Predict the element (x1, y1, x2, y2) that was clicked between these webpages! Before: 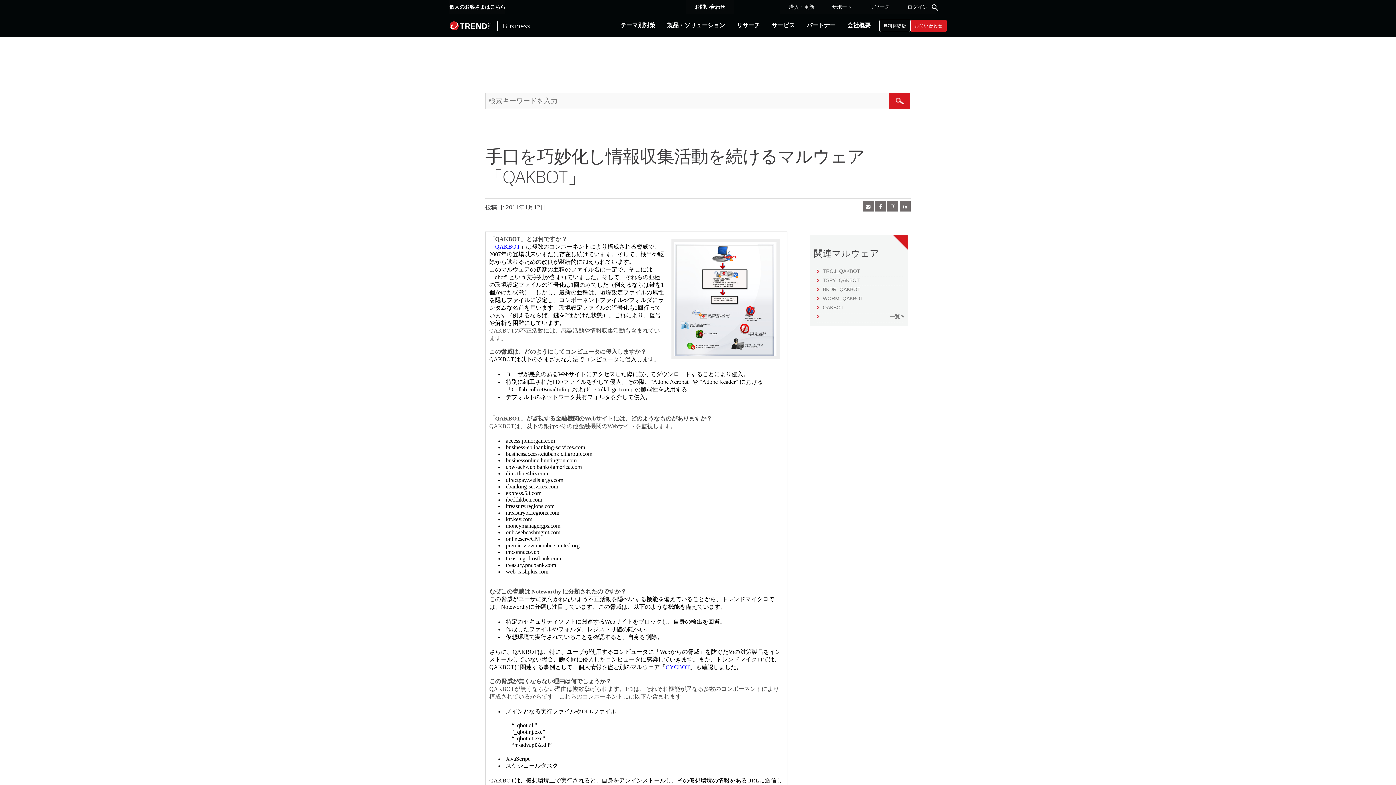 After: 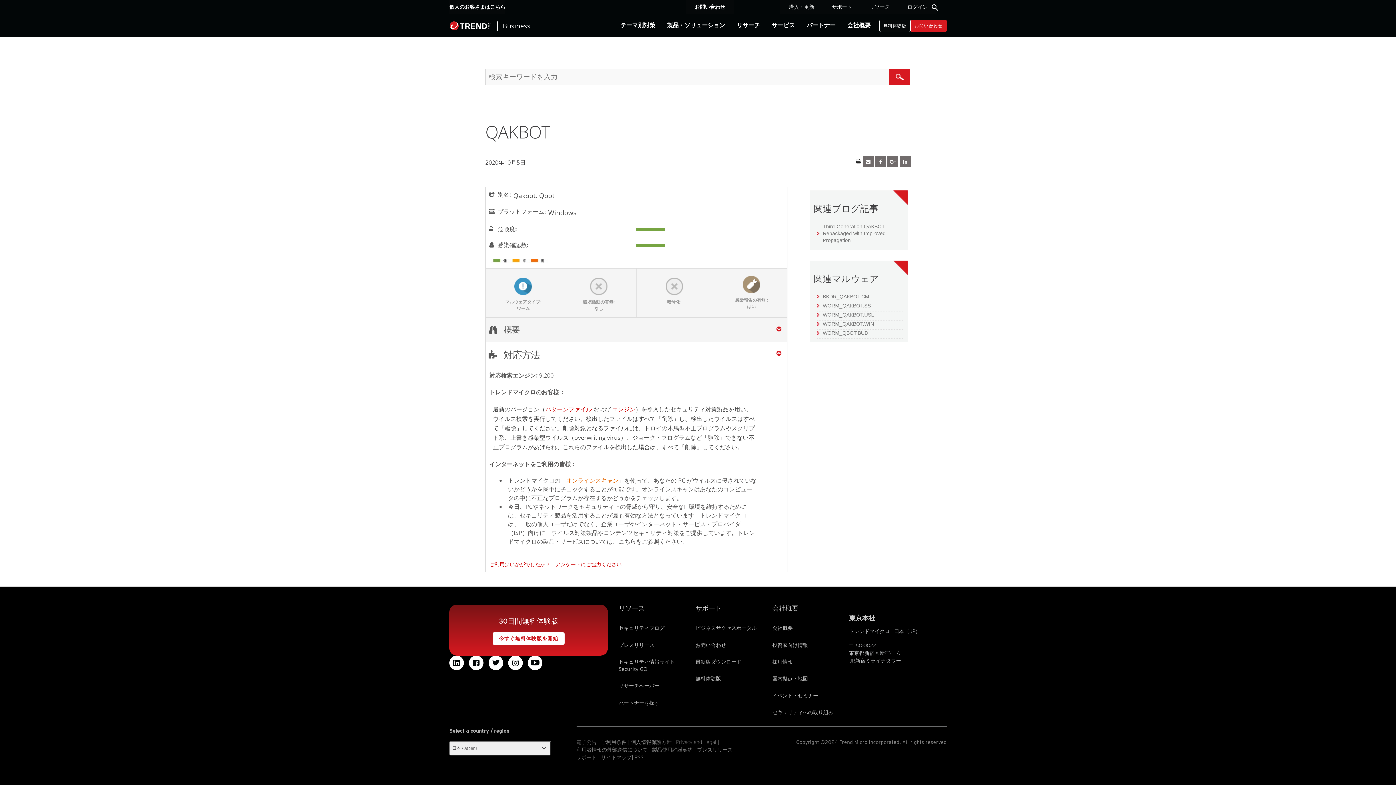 Action: bbox: (817, 304, 904, 311) label: QAKBOT